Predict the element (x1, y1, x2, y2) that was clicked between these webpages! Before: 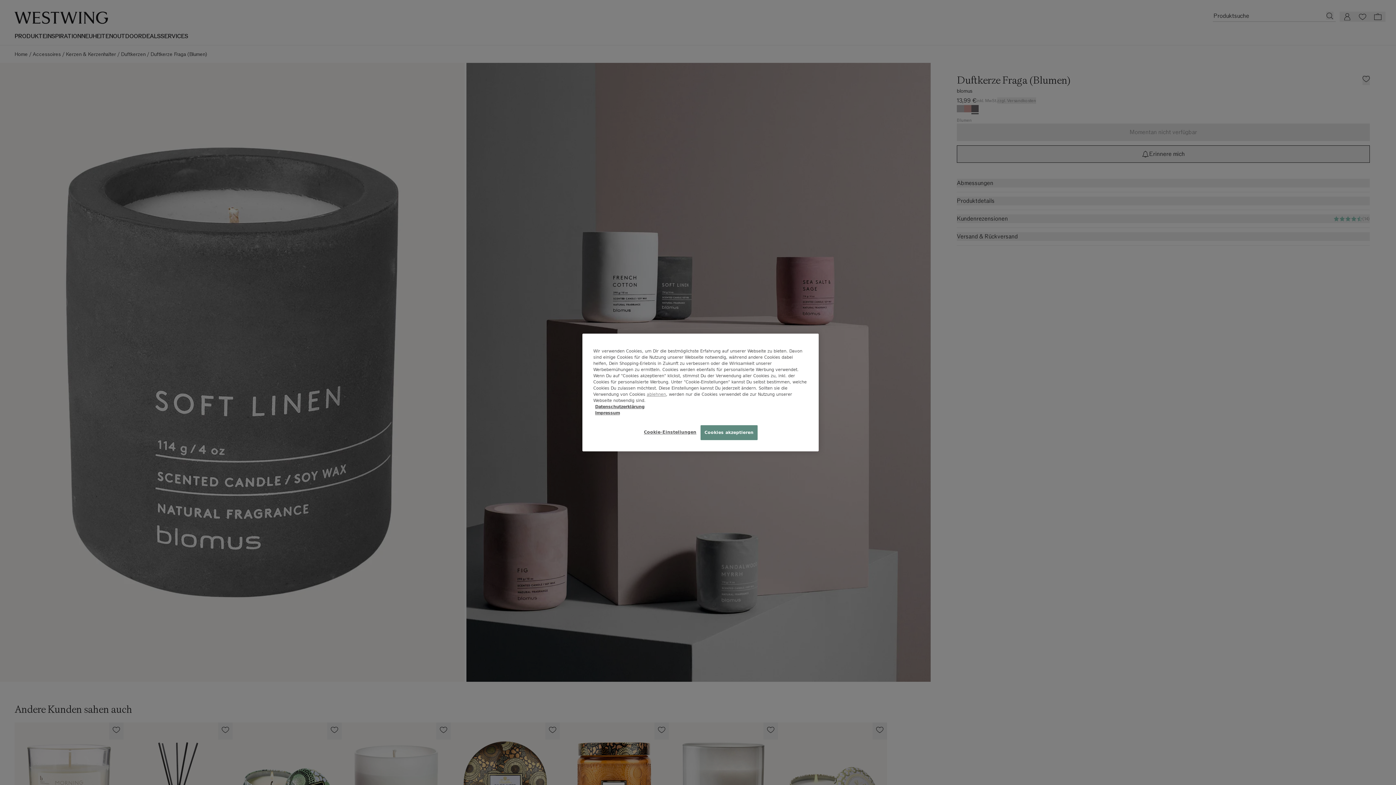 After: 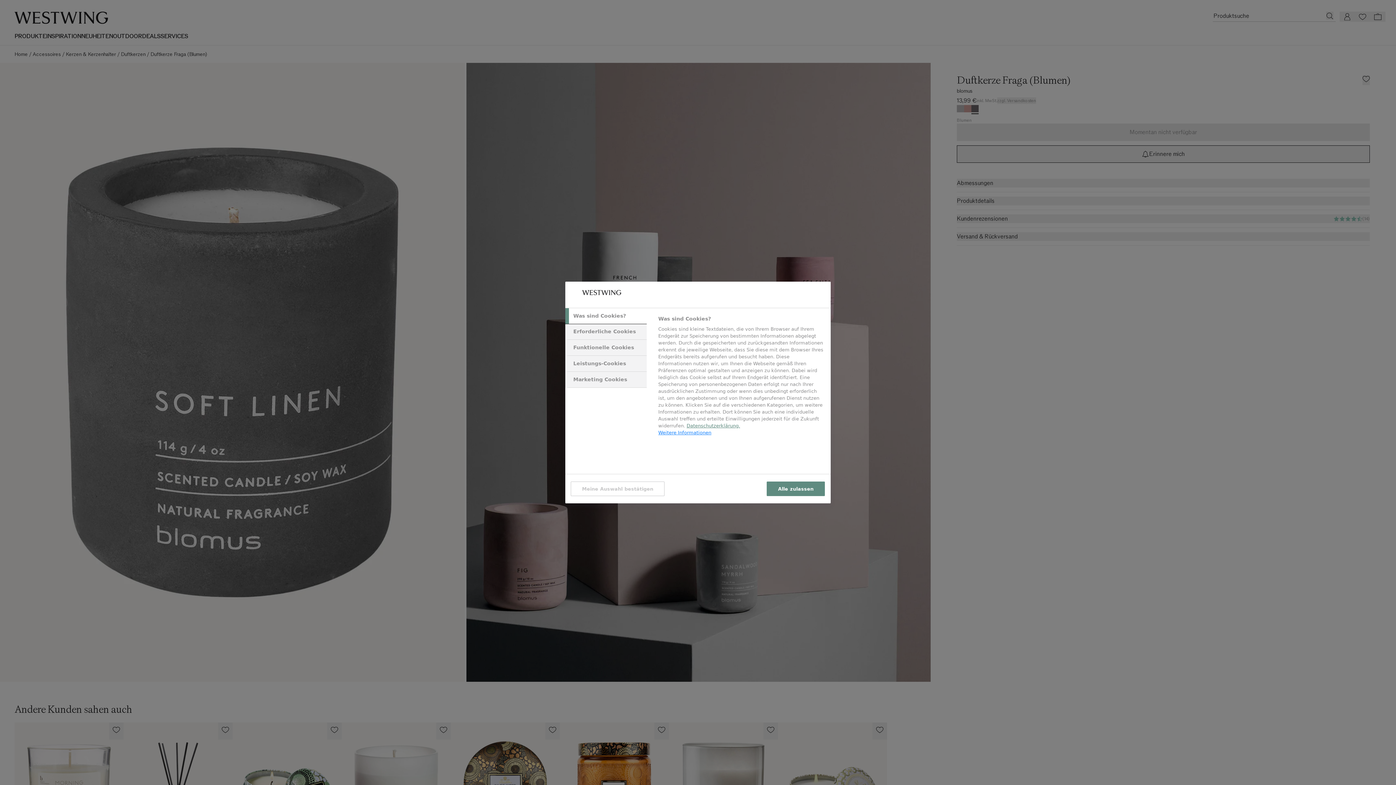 Action: bbox: (644, 425, 696, 439) label: Cookie-Einstellungen